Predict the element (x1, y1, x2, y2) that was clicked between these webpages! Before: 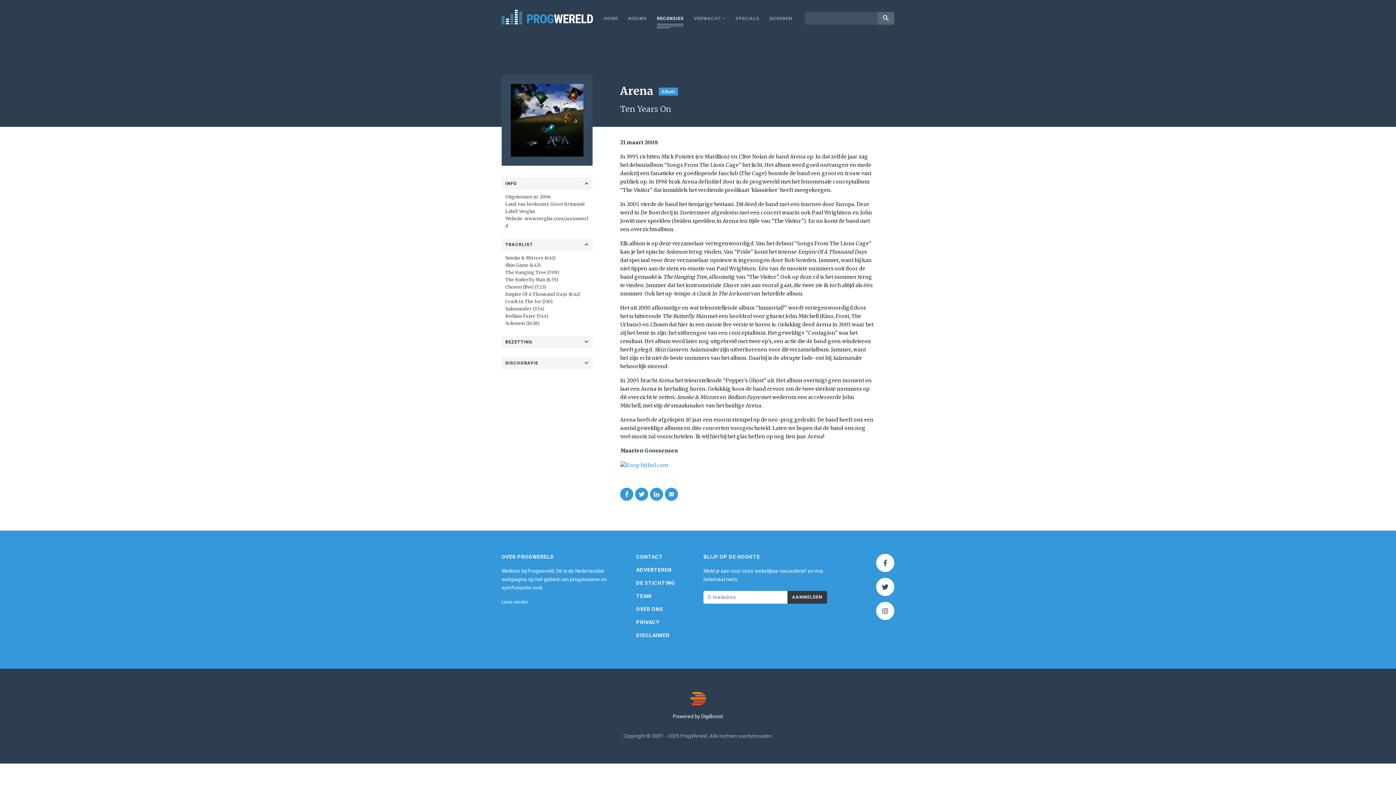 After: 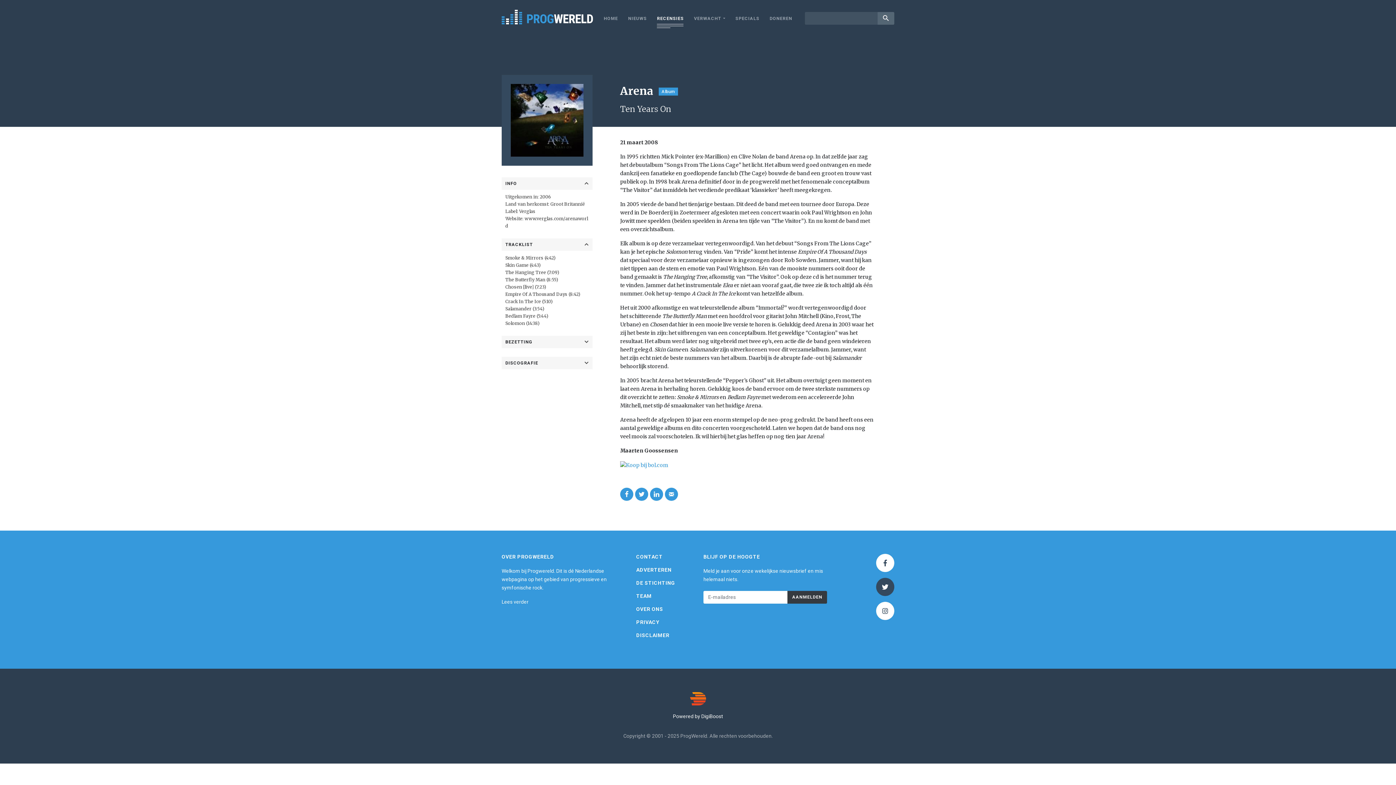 Action: bbox: (876, 578, 894, 596)